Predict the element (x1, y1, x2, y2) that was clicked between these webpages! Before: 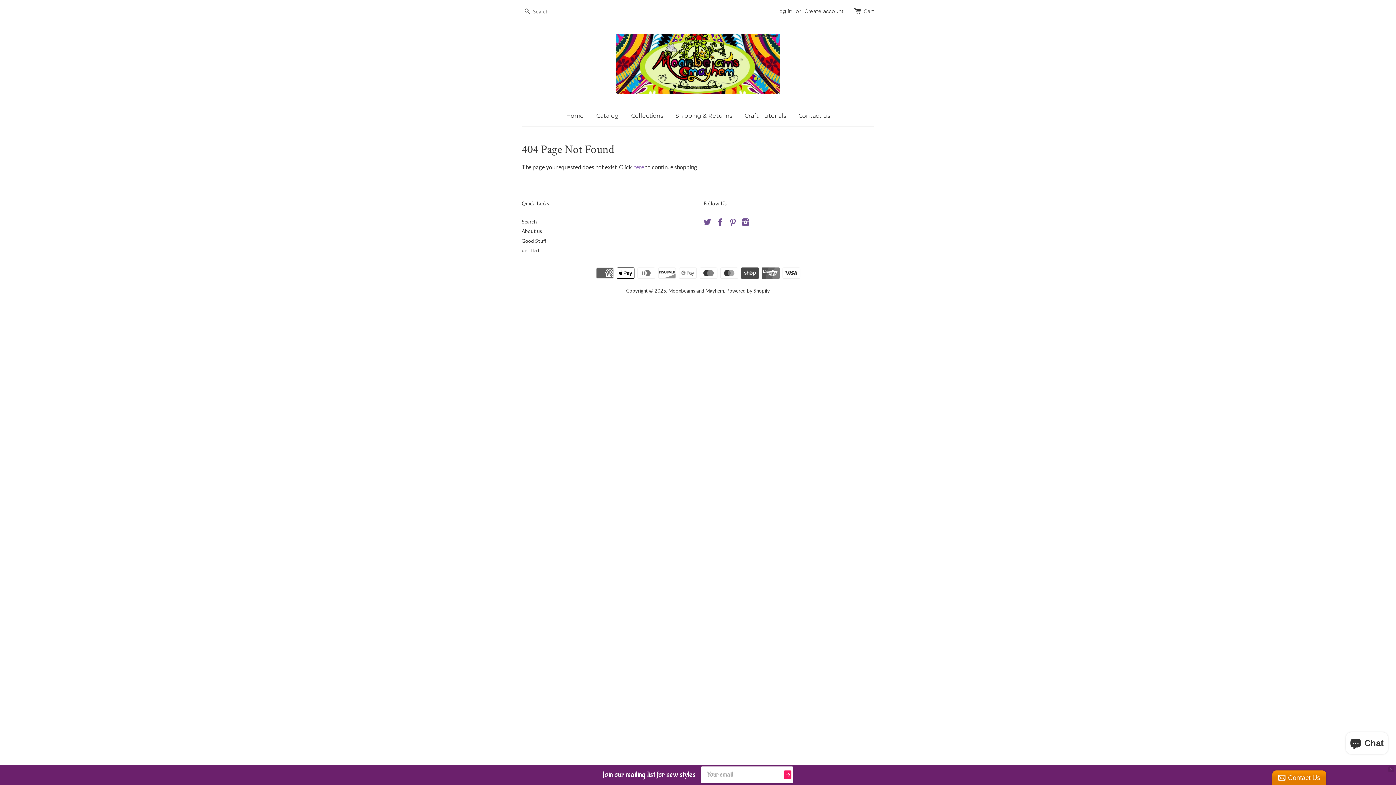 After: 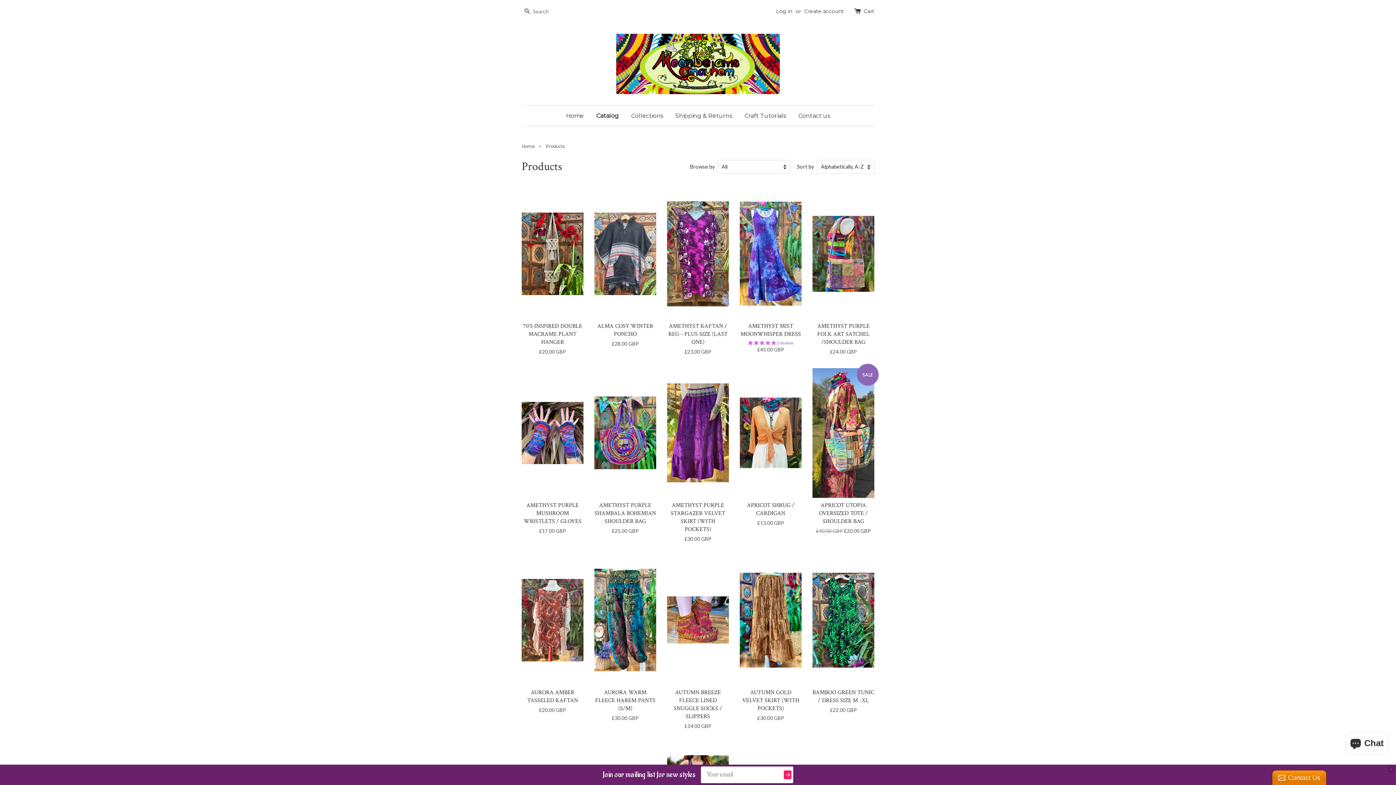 Action: bbox: (633, 163, 644, 170) label: here